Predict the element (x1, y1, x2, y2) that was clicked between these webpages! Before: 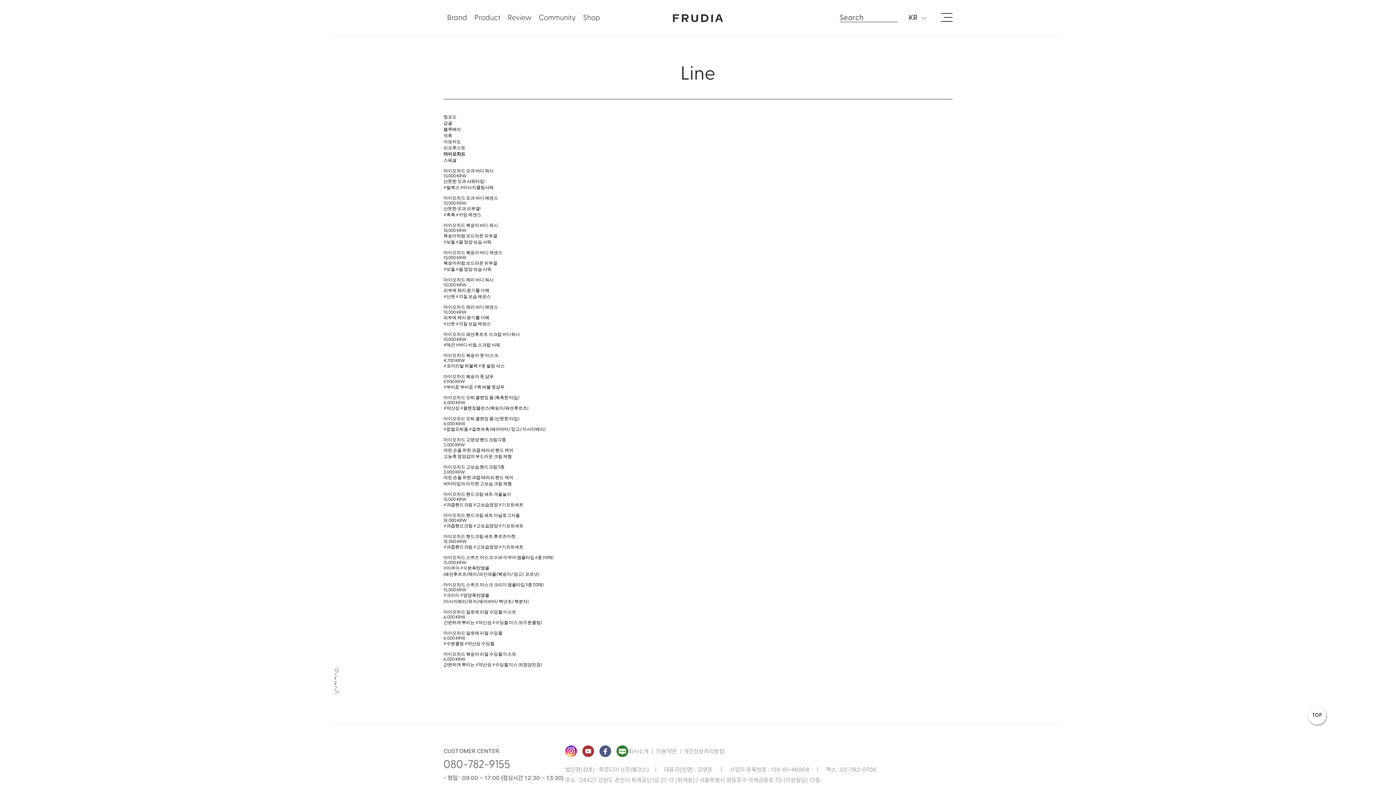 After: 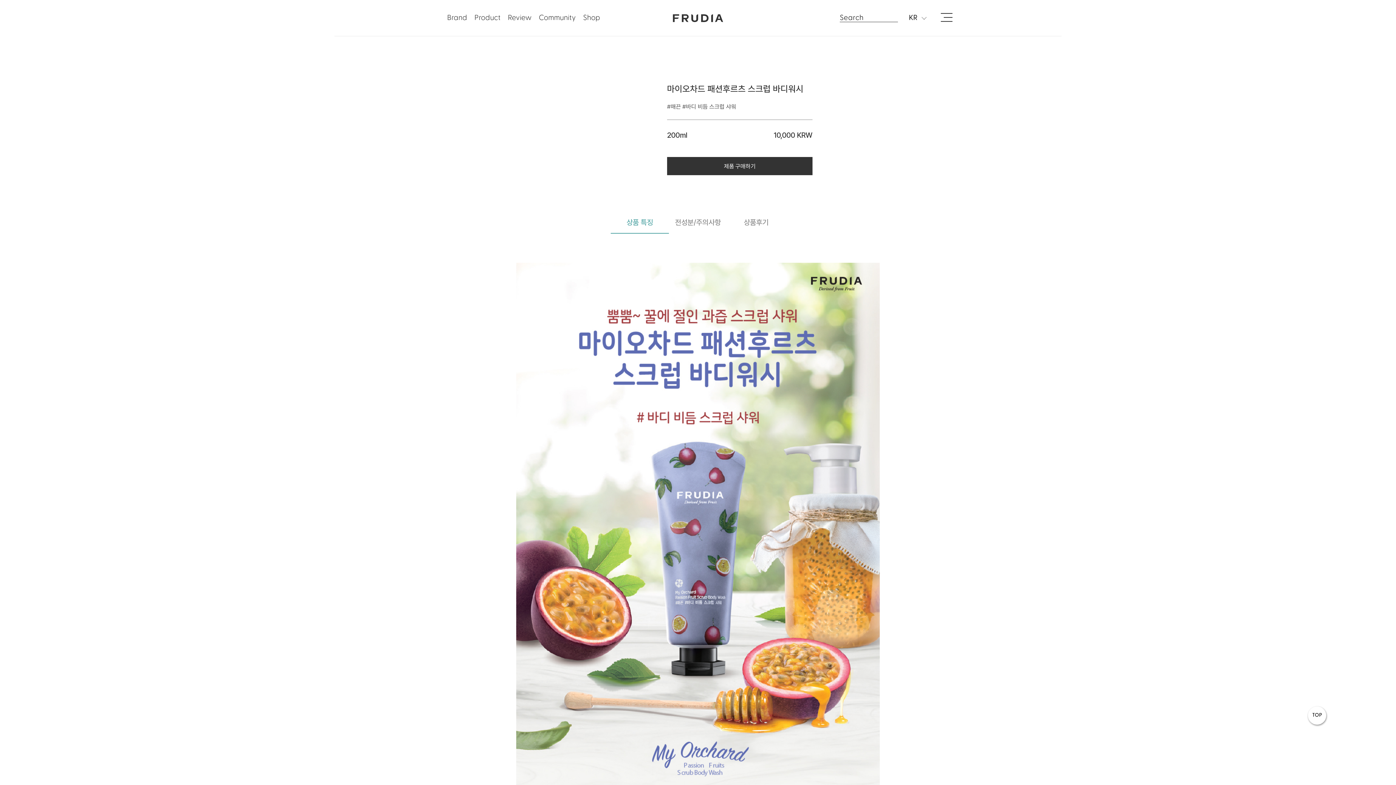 Action: label: 마이오차드 패션후르츠 스크럽 바디워시

10,000 KRW

#매끈 #바디 비듬 스크럽 샤워 bbox: (443, 327, 952, 348)